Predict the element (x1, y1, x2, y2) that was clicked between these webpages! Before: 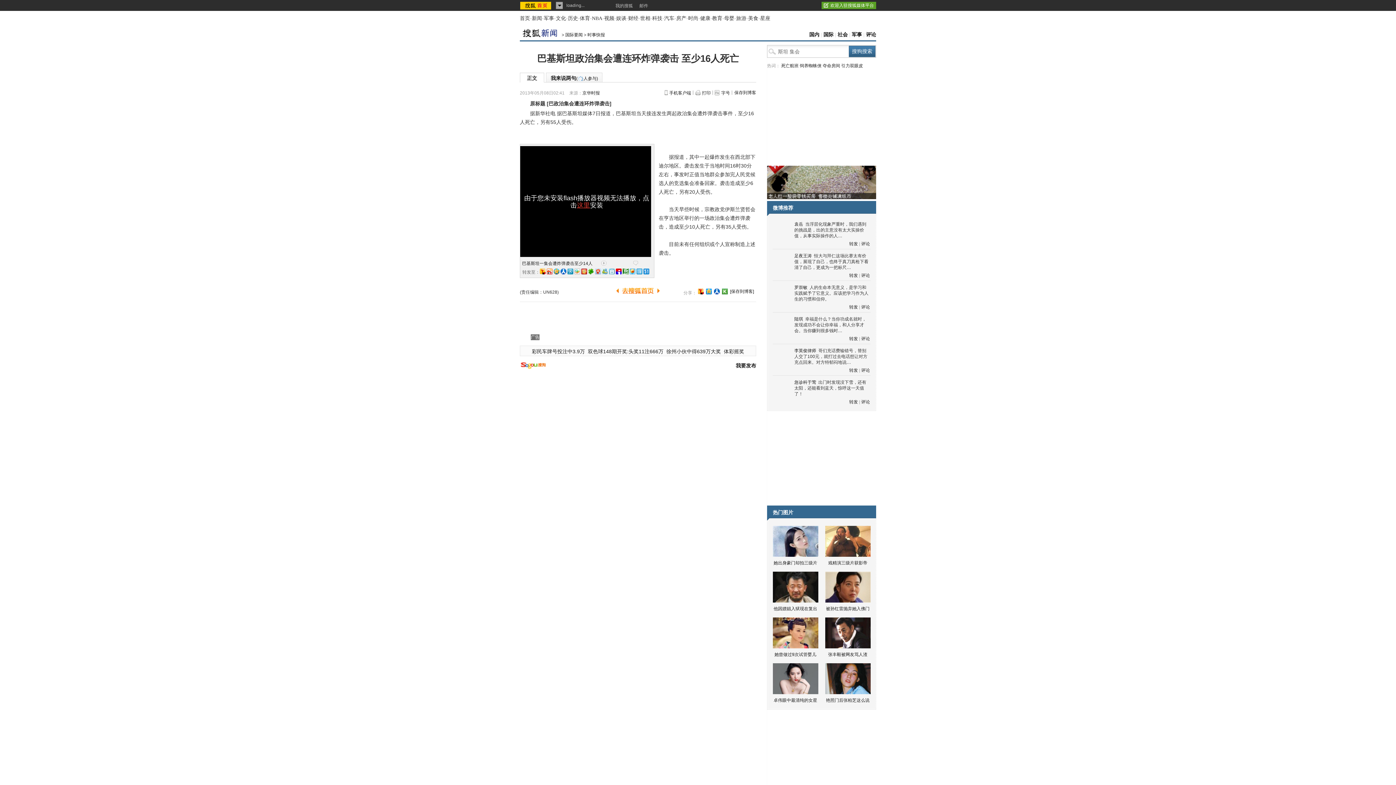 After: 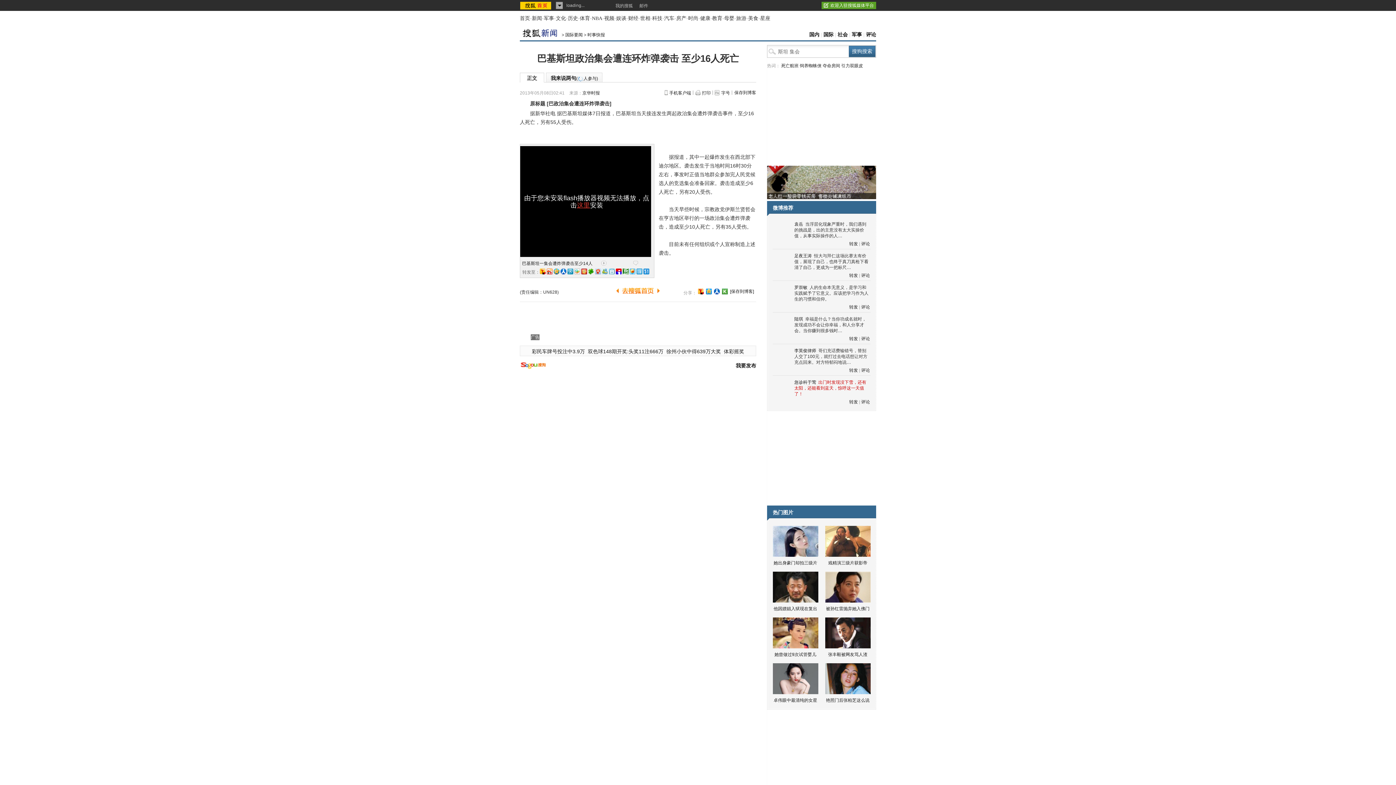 Action: bbox: (794, 380, 866, 396) label: 出门时发现没下雪，还有太阳，还能看到蓝天，惊呼这一天值了！